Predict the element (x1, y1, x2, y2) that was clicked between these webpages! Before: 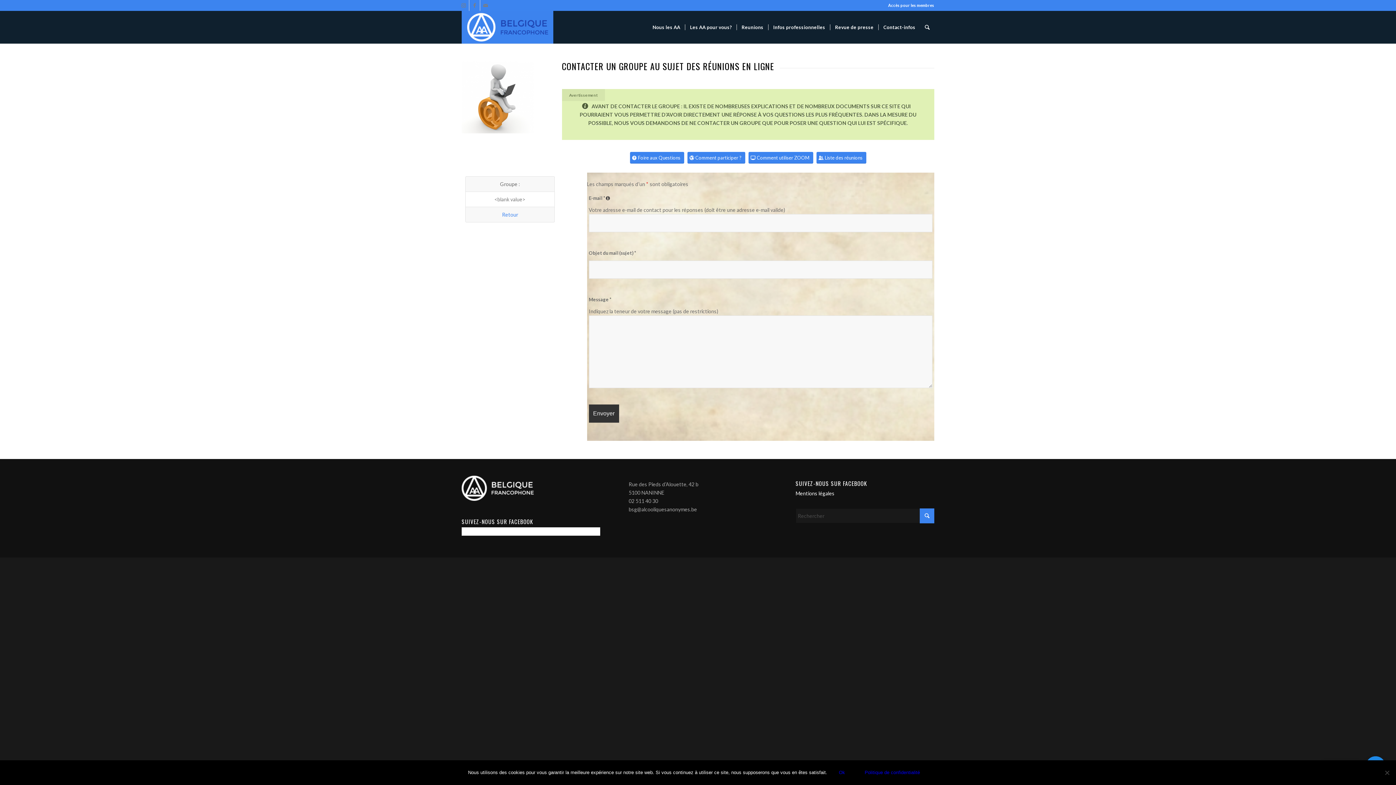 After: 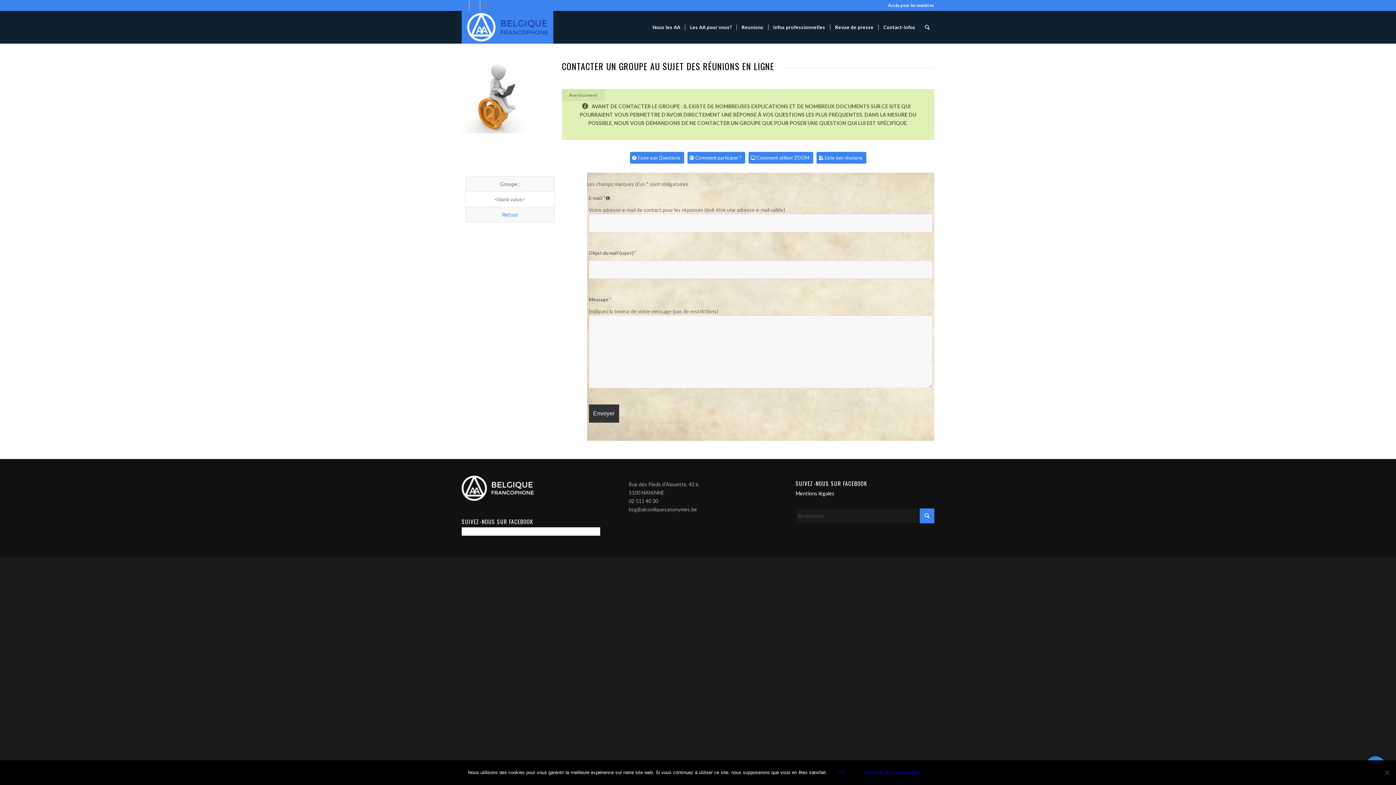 Action: label: SUIVEZ-NOUS SUR FACEBOOK bbox: (795, 479, 867, 487)